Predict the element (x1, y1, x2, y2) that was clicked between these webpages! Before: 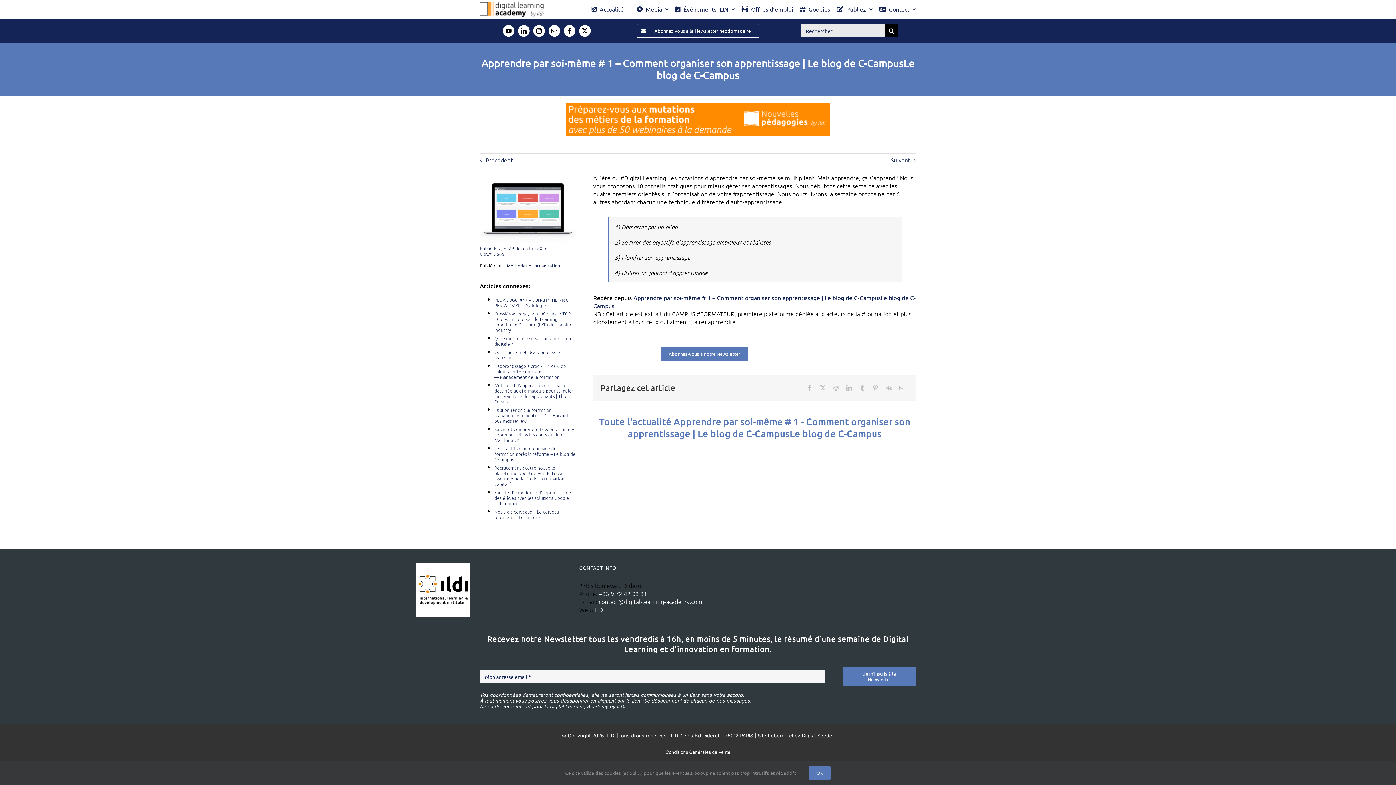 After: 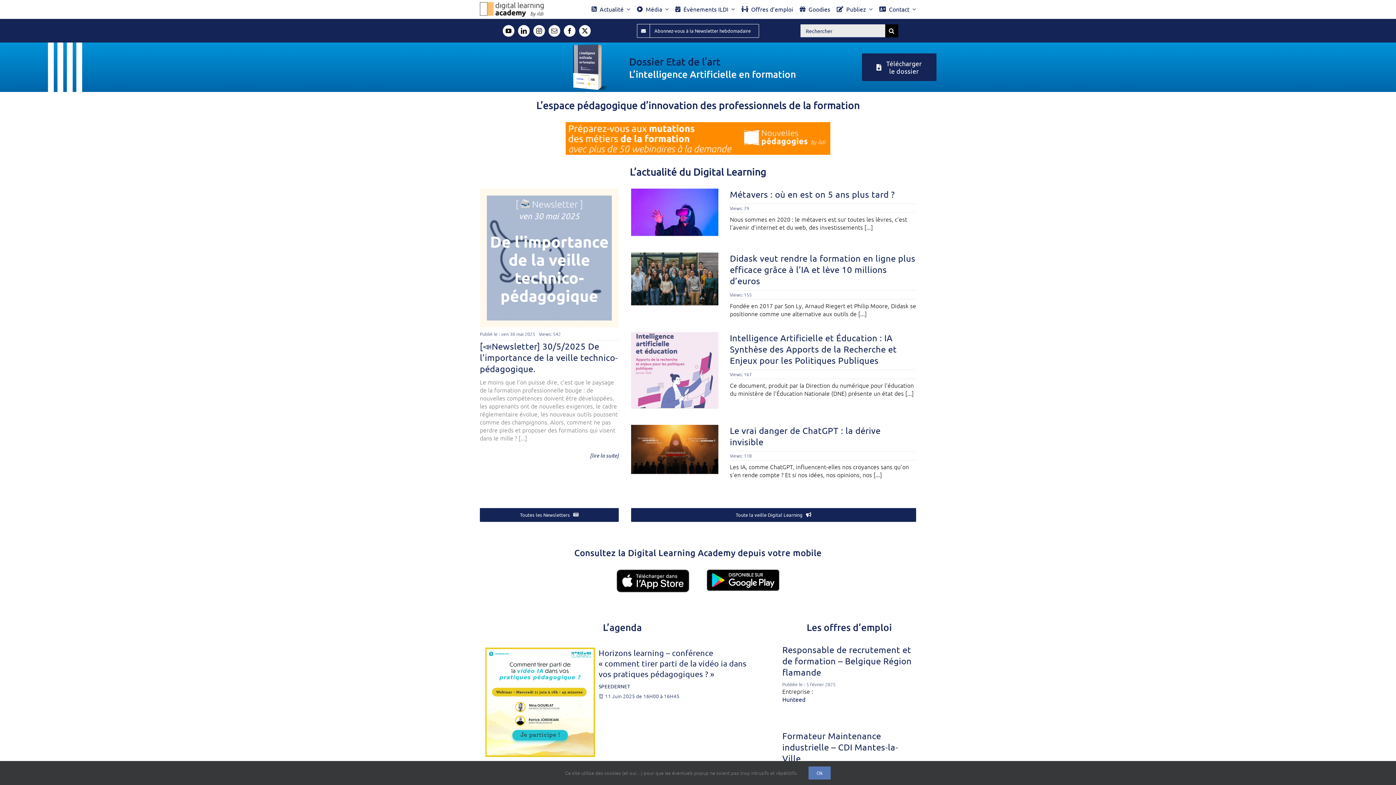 Action: bbox: (415, 561, 470, 569) label: ildi(1)